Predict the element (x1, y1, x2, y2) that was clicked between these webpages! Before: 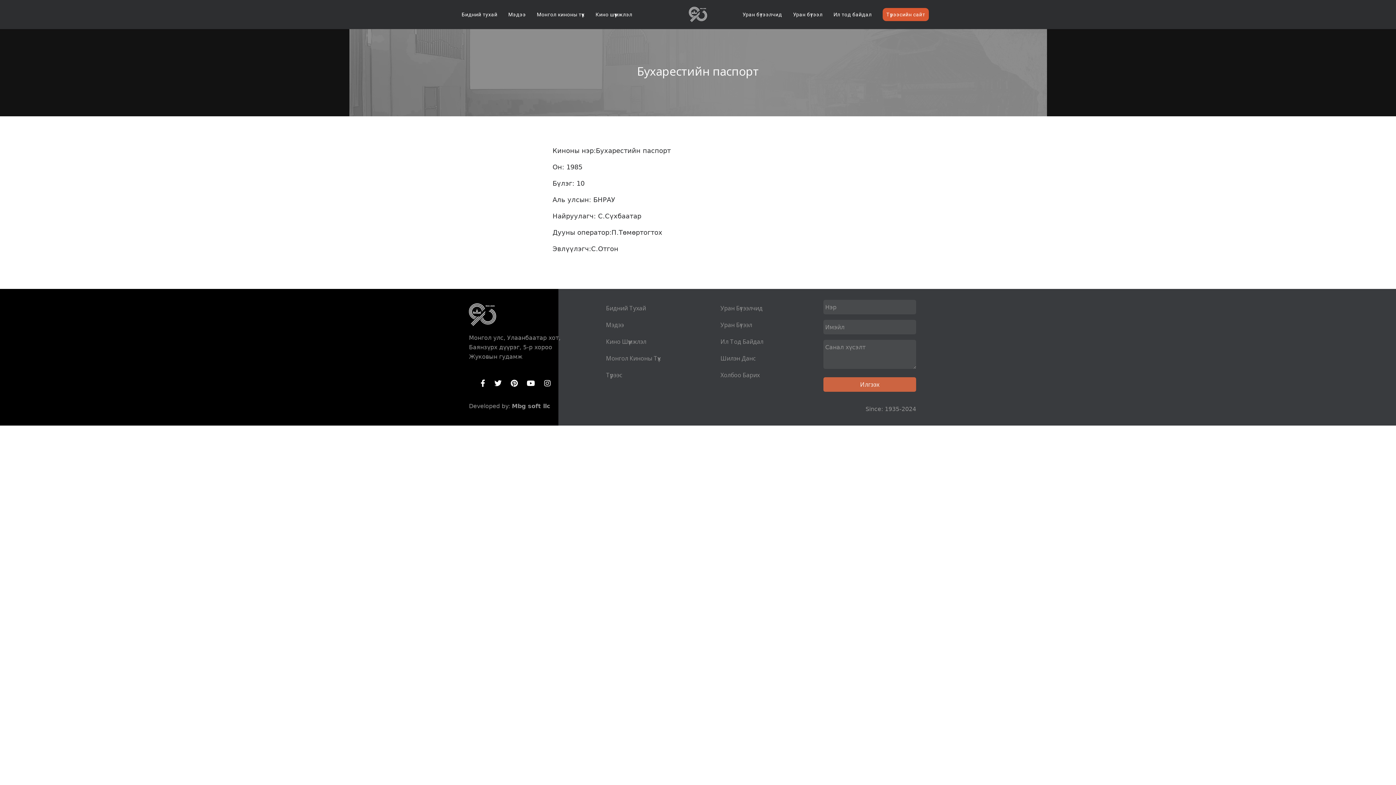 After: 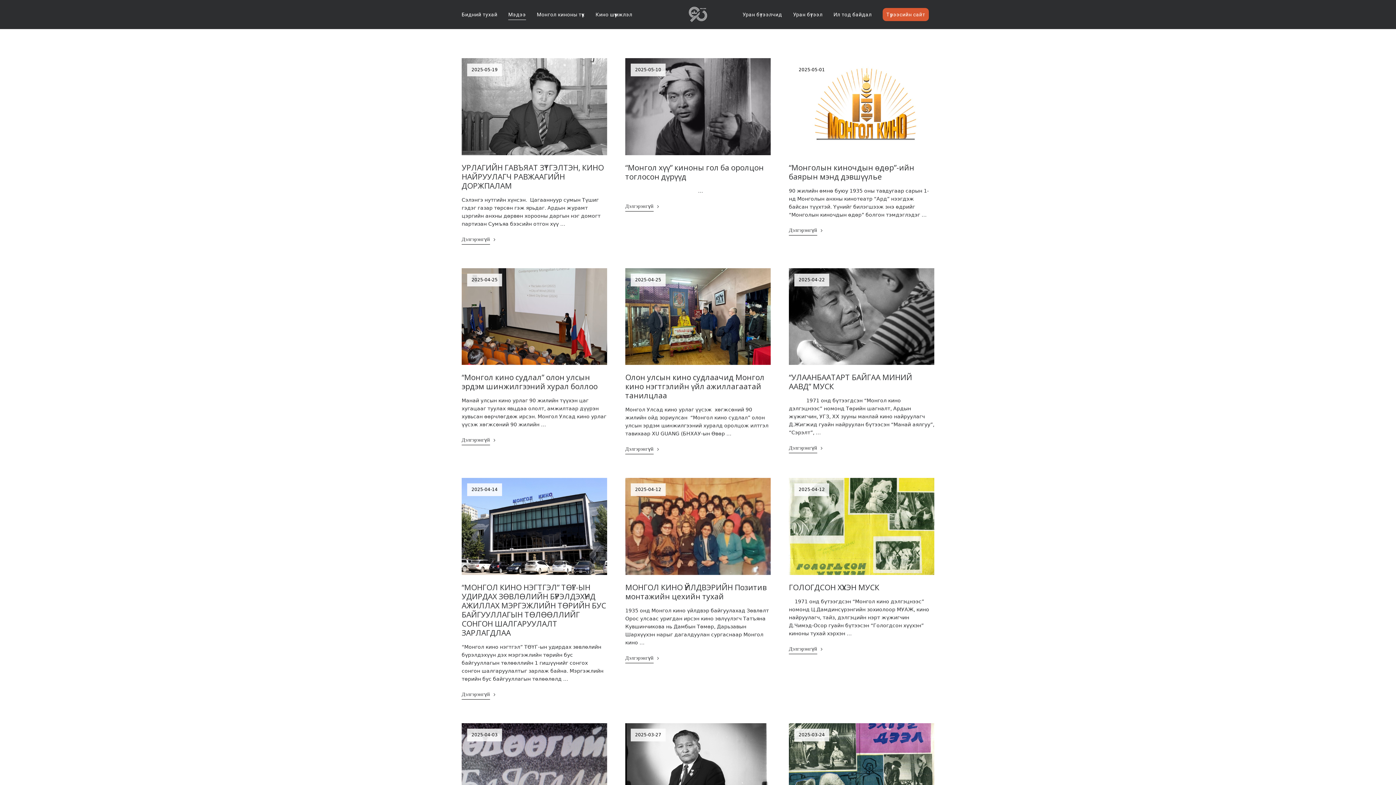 Action: bbox: (606, 316, 687, 333) label: Мэдээ